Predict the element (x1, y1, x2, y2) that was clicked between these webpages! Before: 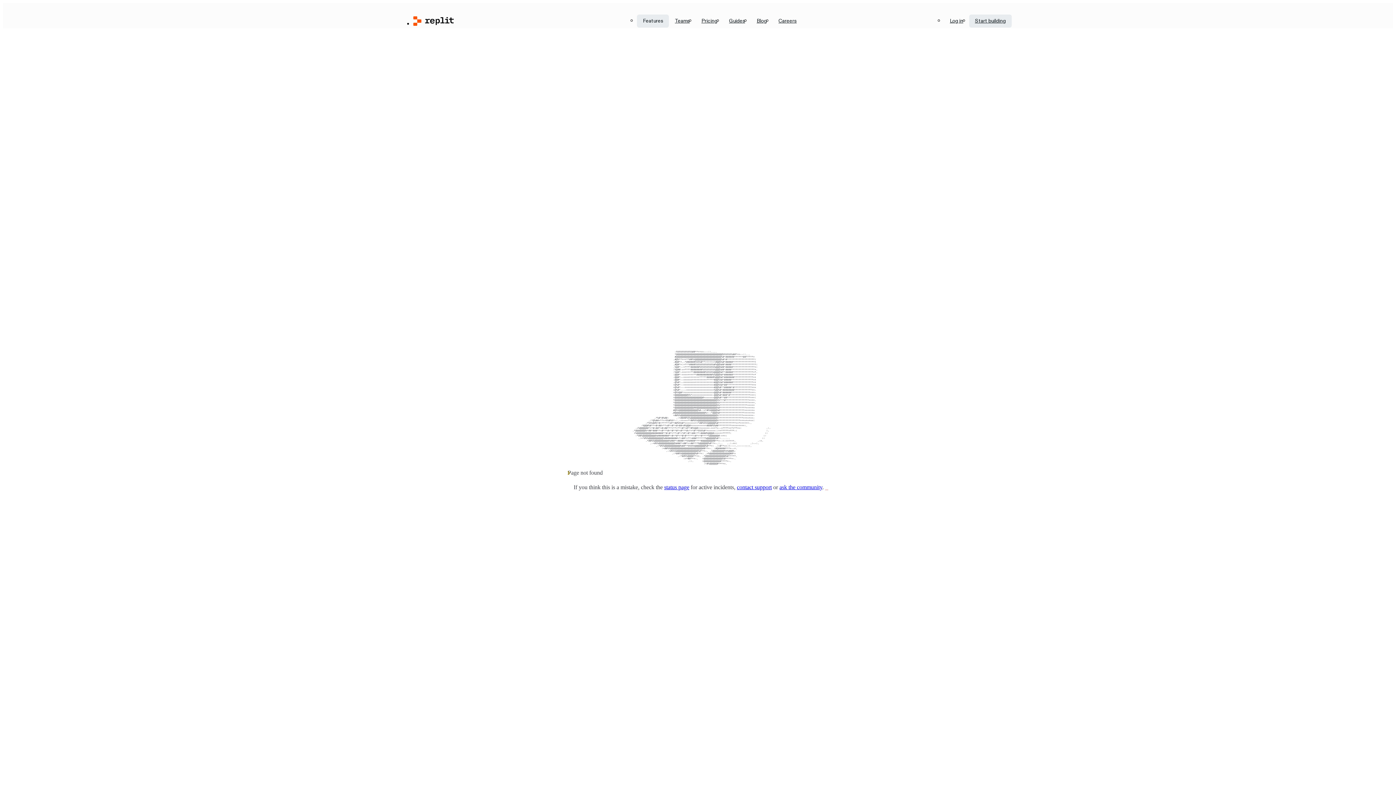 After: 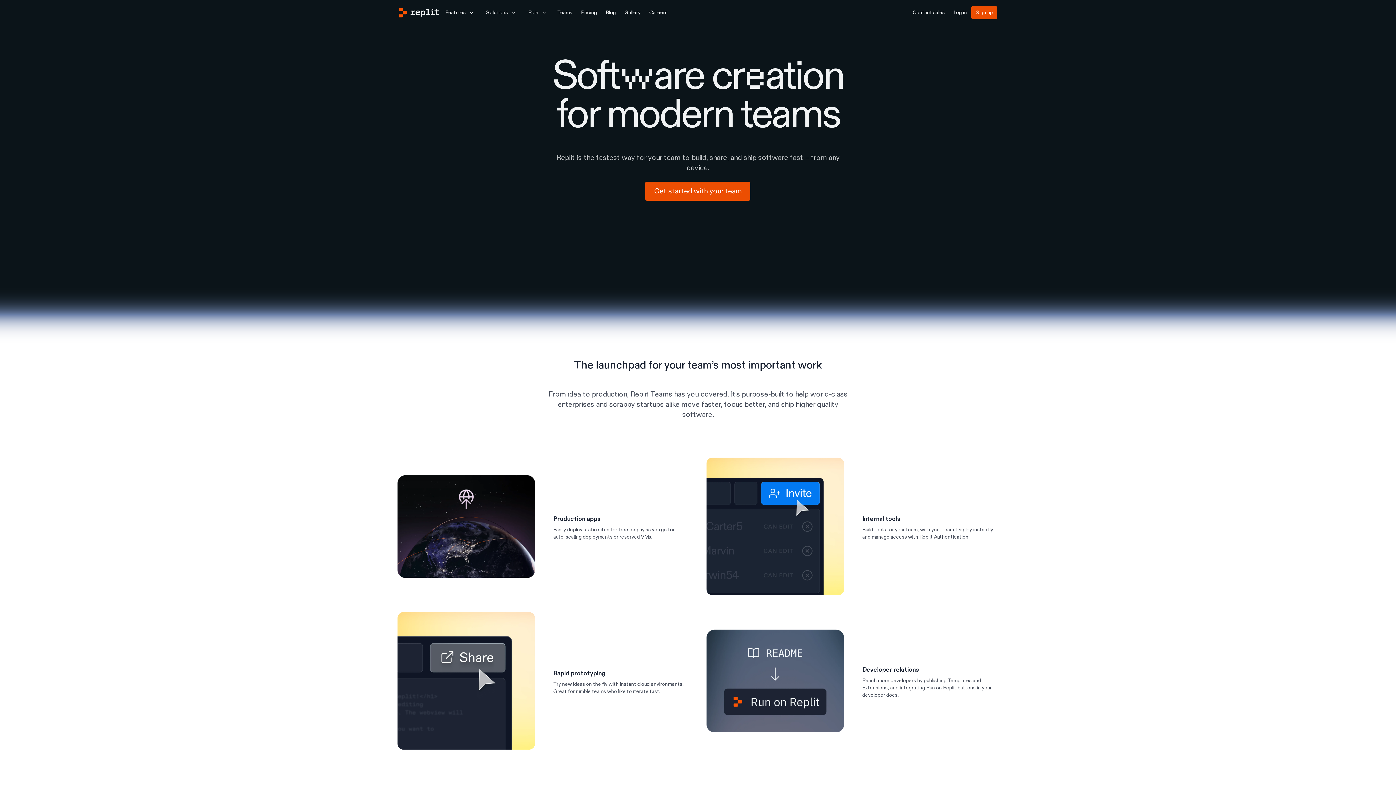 Action: bbox: (669, 14, 695, 27) label: Teams